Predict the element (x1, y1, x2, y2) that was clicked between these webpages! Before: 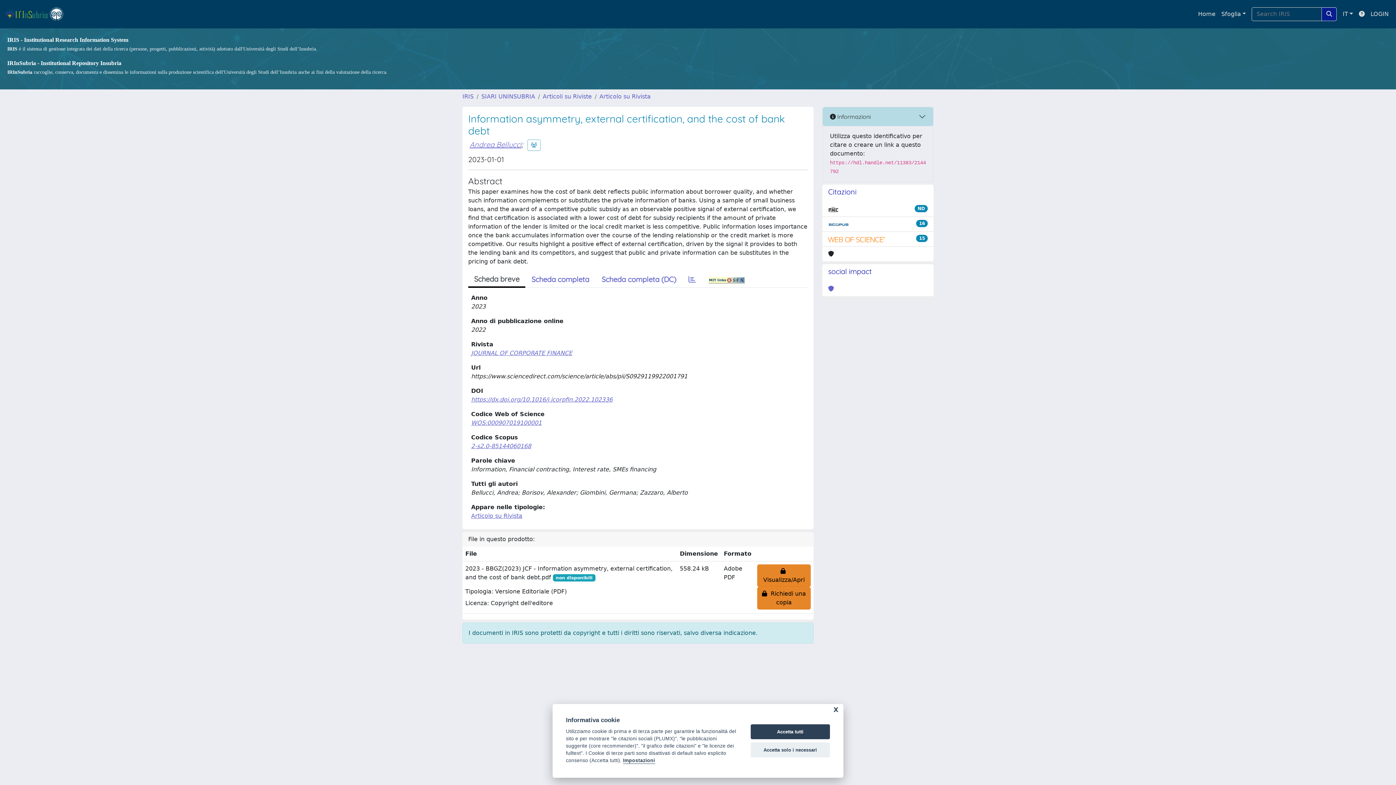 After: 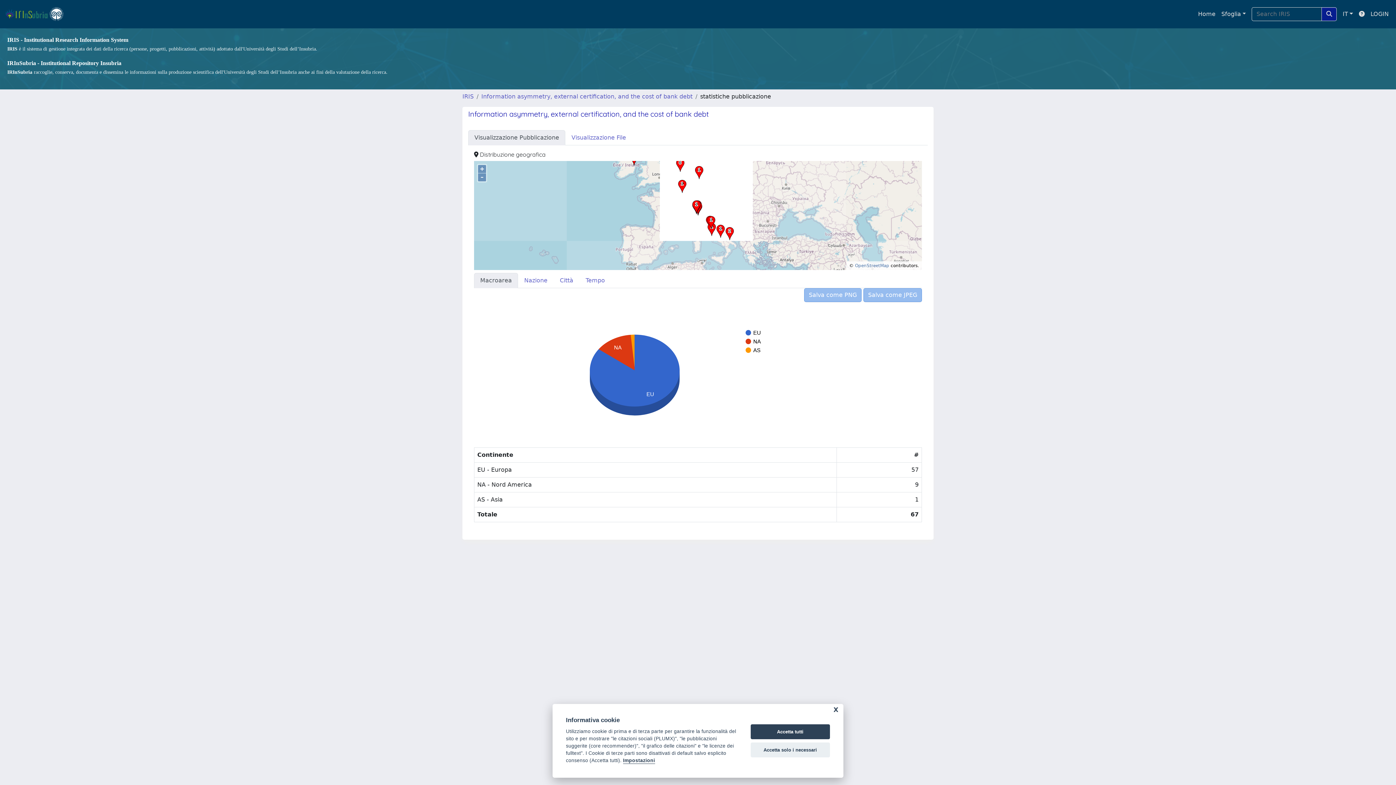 Action: bbox: (682, 272, 702, 287)